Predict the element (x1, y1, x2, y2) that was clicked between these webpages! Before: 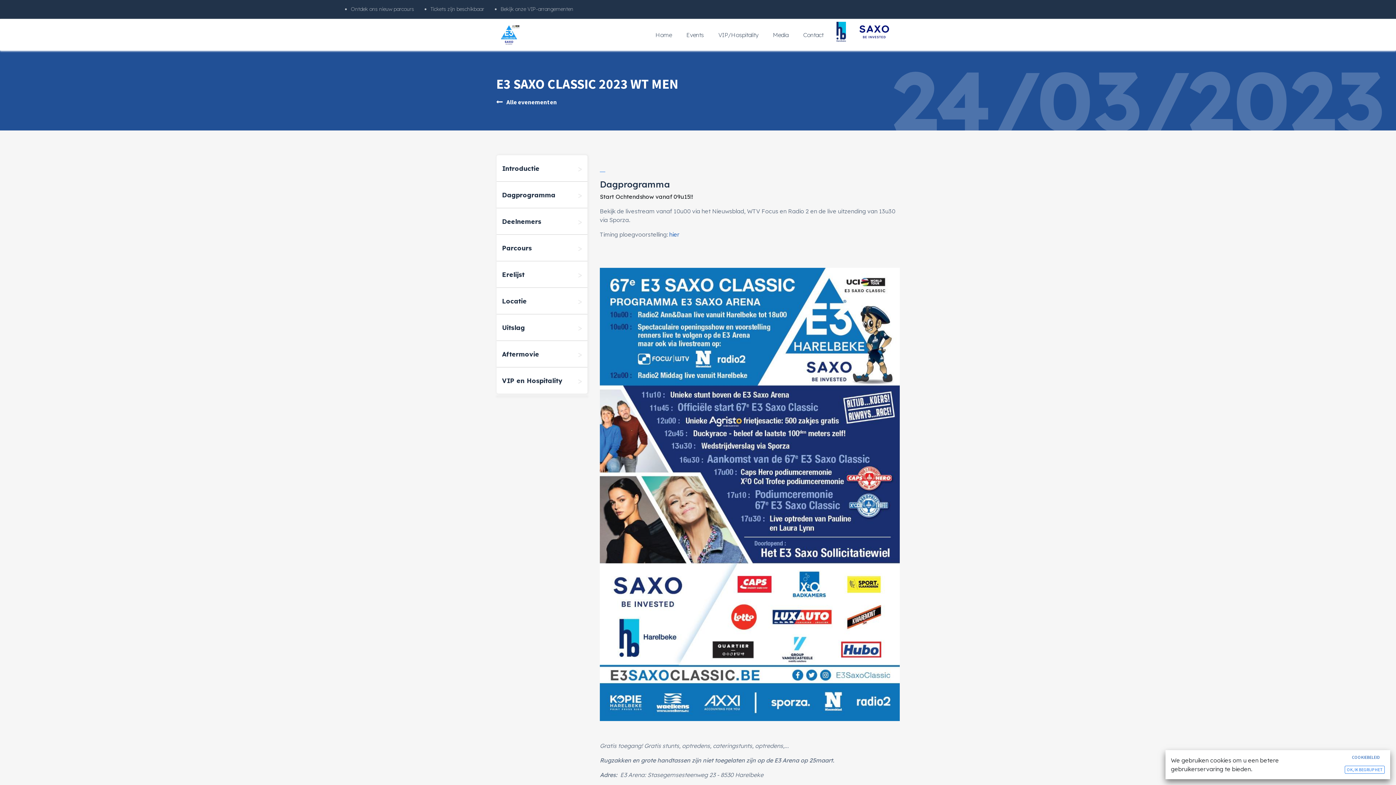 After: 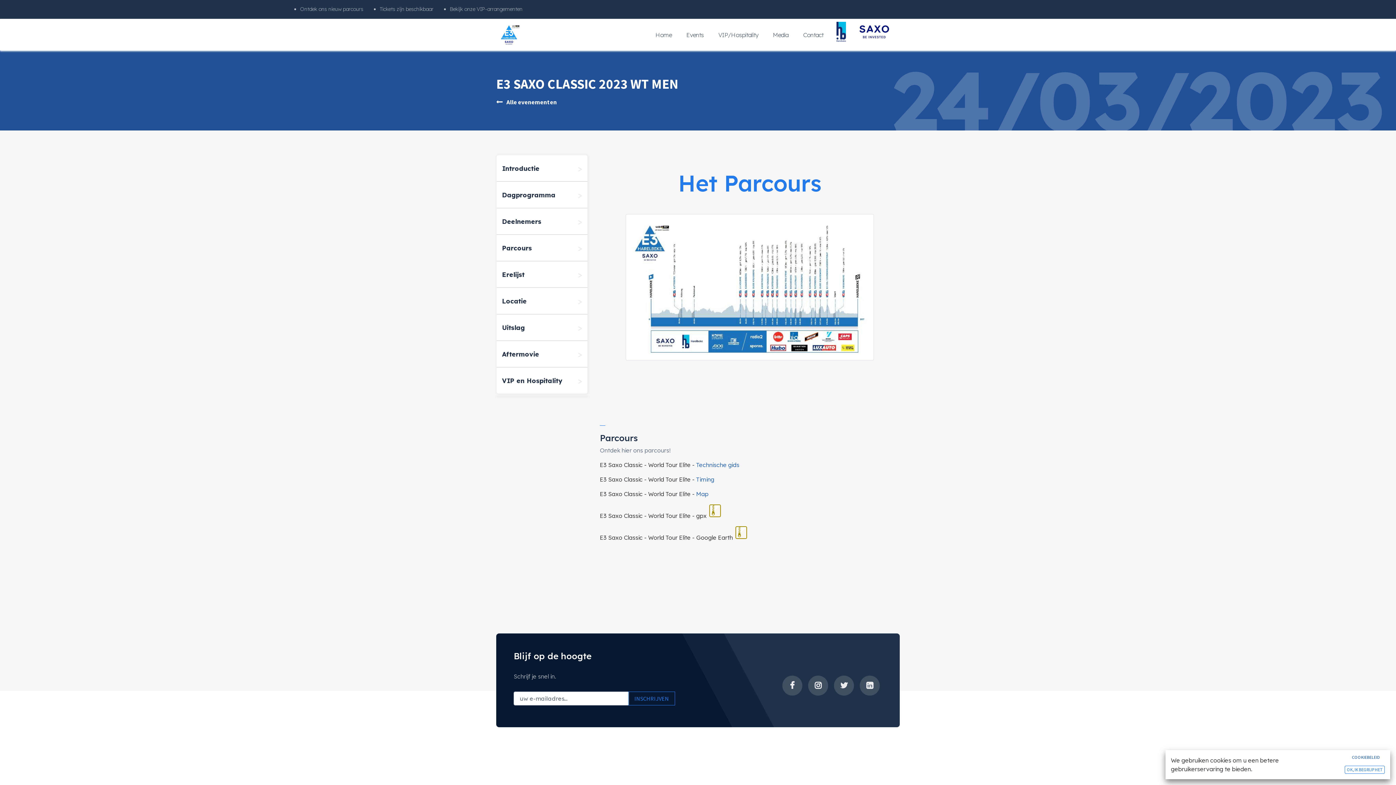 Action: label: Parcours bbox: (496, 240, 582, 255)